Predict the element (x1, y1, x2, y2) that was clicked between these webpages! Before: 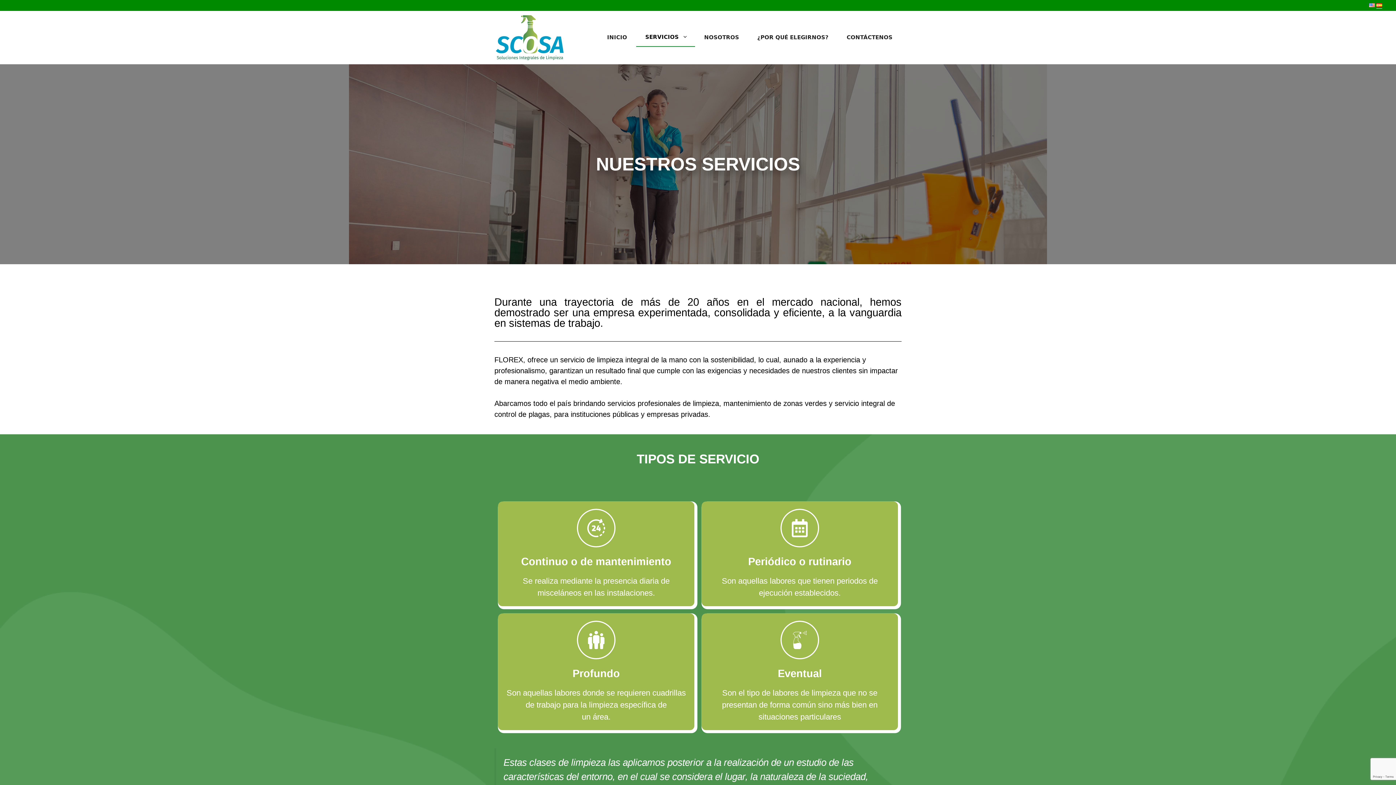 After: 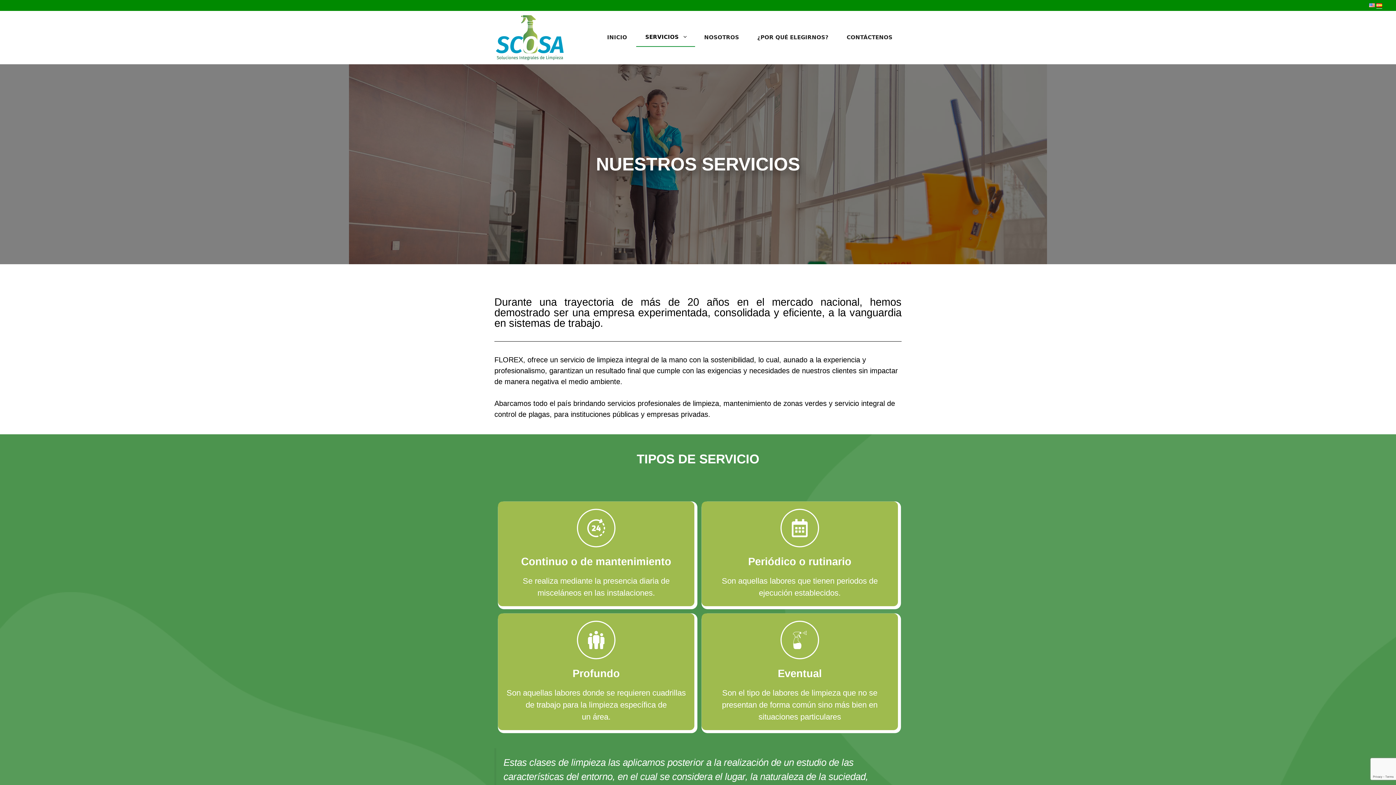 Action: bbox: (636, 28, 695, 46) label: SERVICIOS